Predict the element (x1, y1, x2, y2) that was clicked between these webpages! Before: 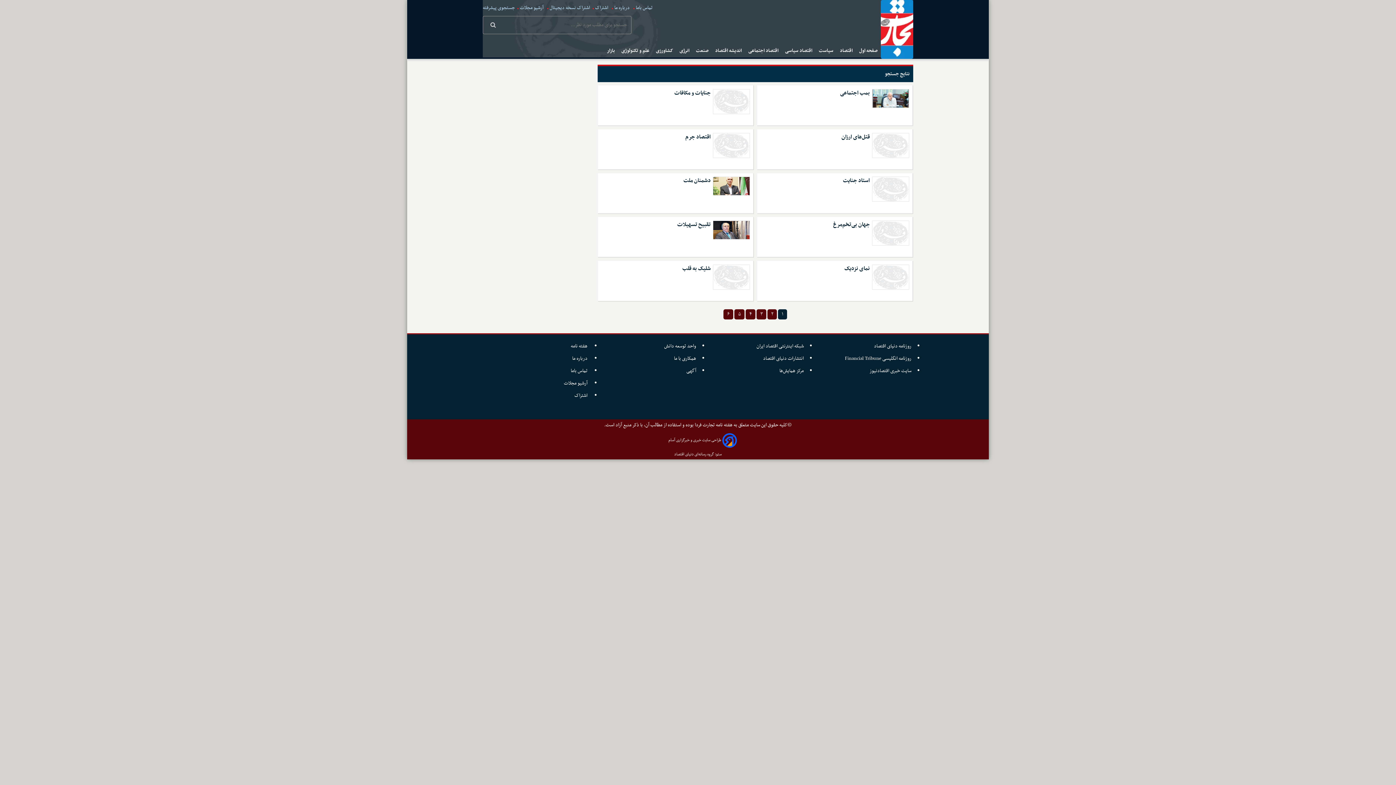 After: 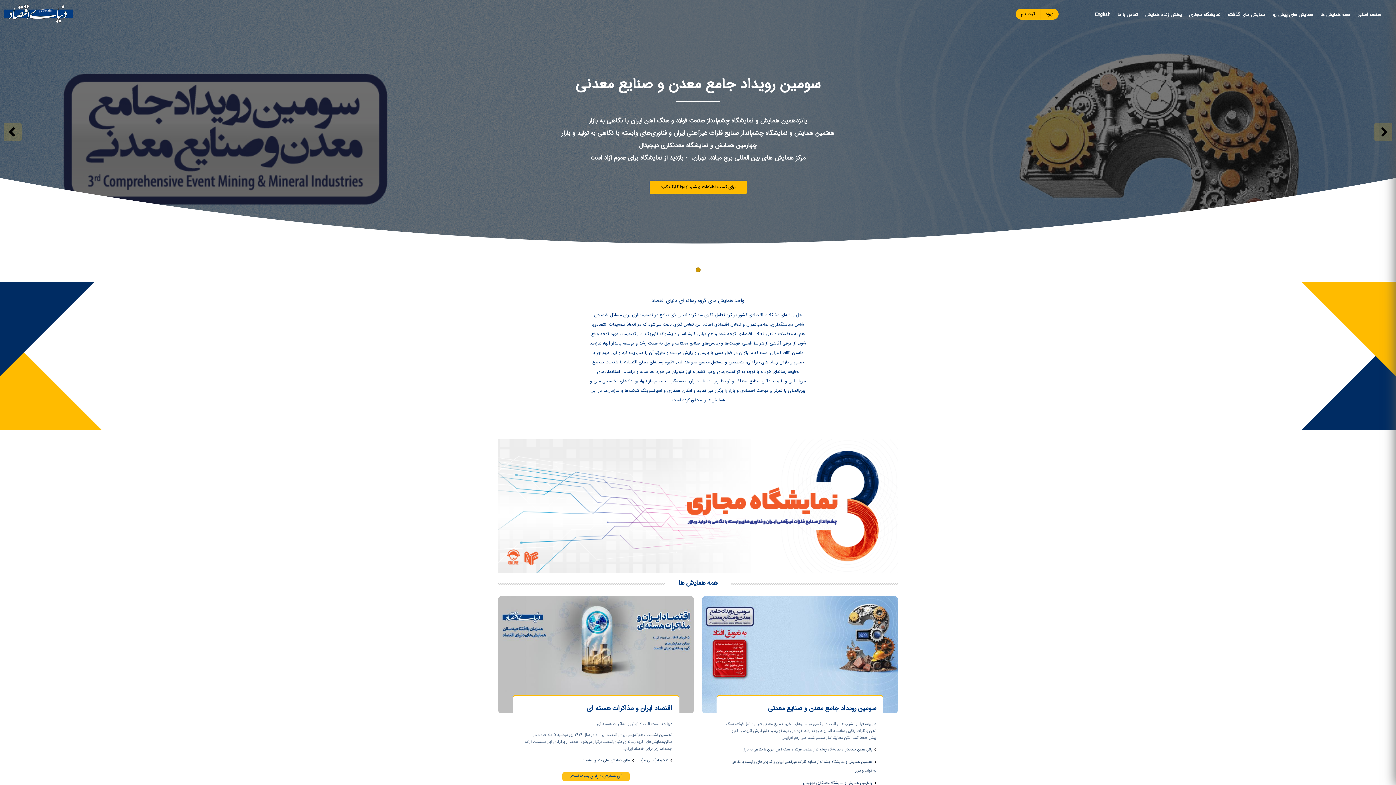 Action: bbox: (779, 366, 804, 375) label: مرکز همایش‌ها